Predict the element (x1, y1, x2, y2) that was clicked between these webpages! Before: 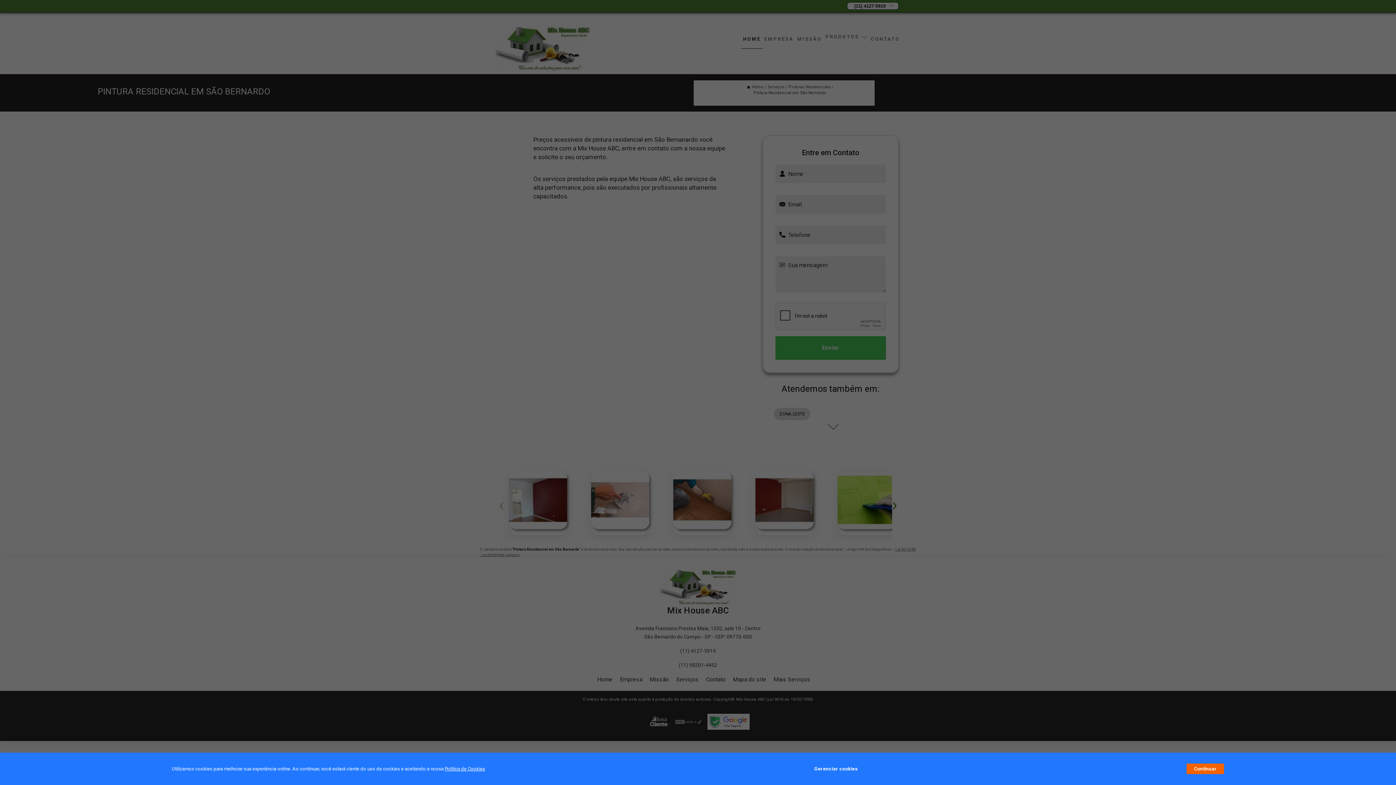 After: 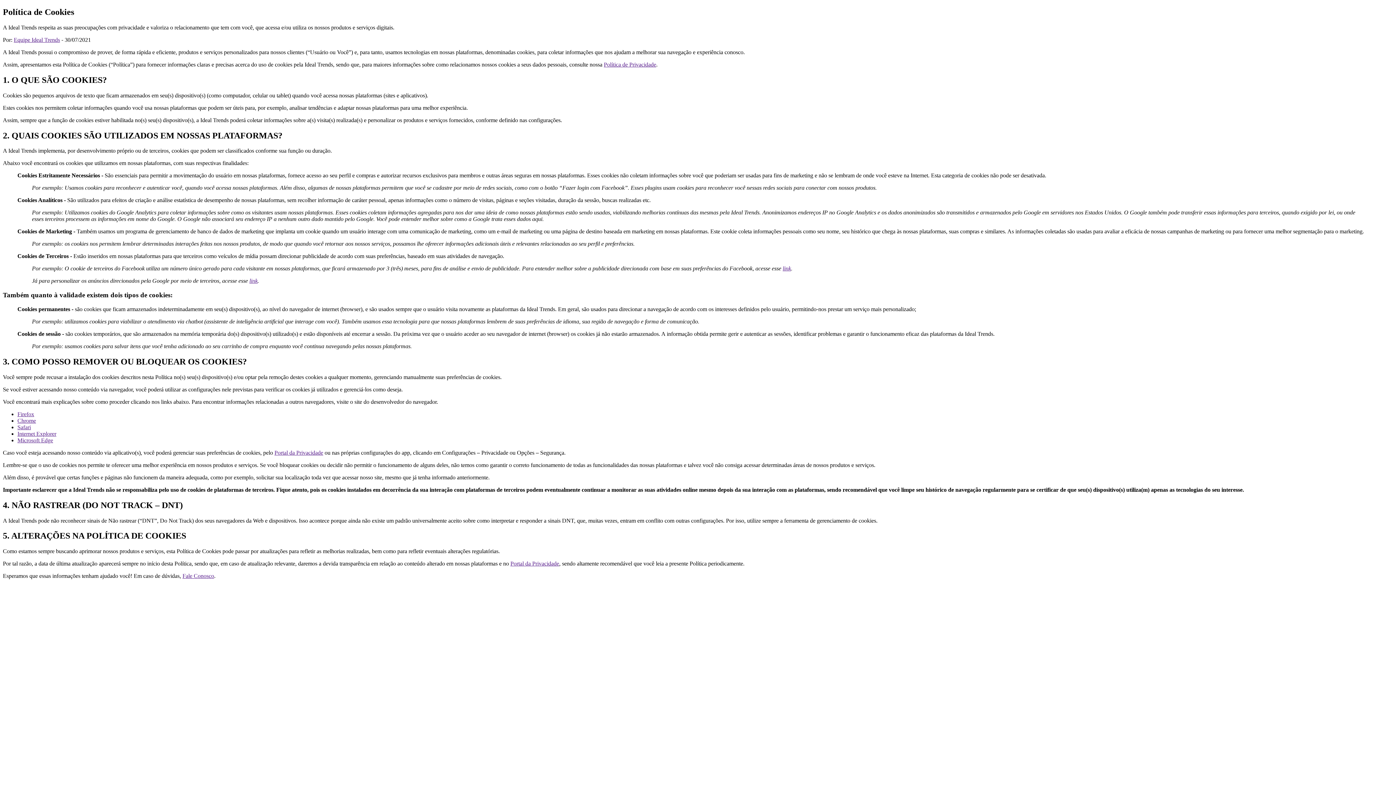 Action: bbox: (444, 766, 485, 772) label: Política de Cookies